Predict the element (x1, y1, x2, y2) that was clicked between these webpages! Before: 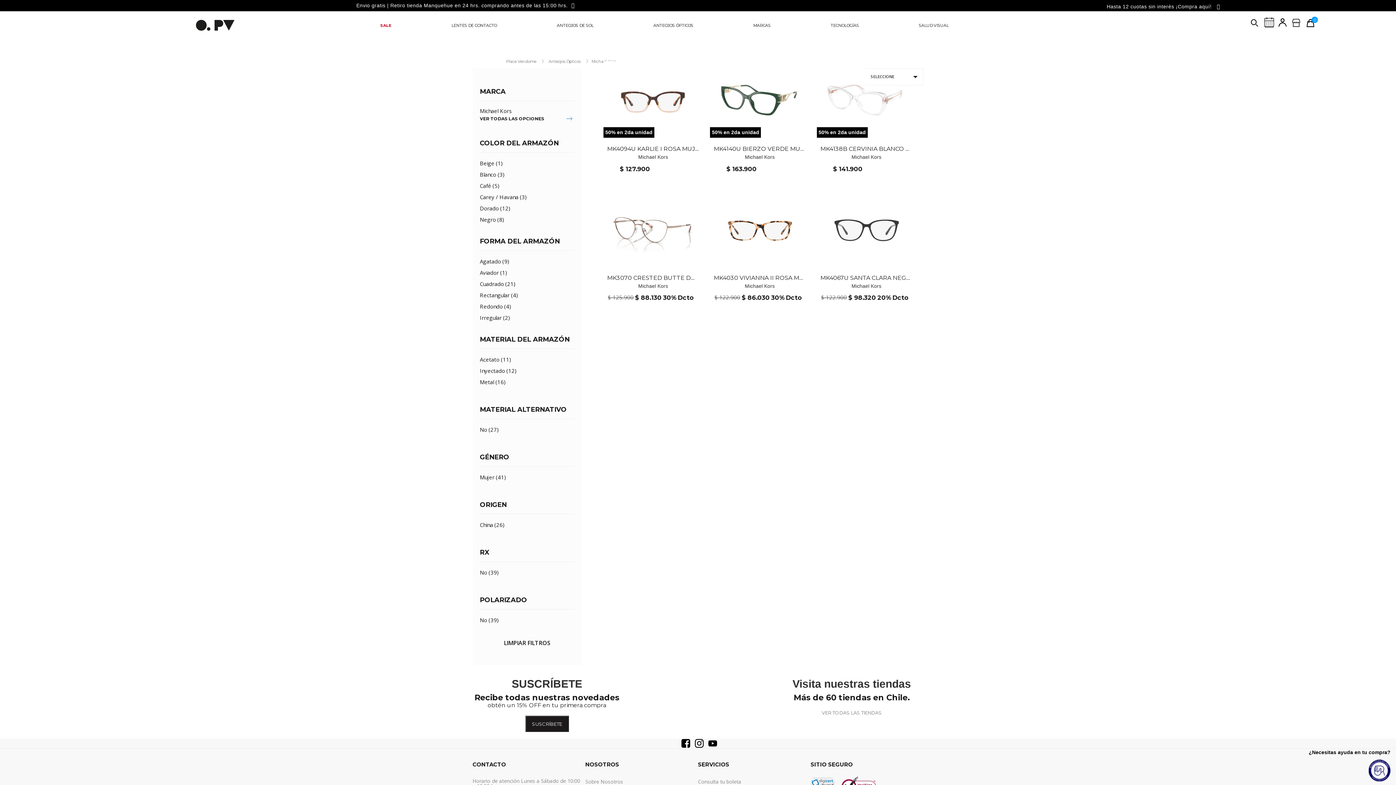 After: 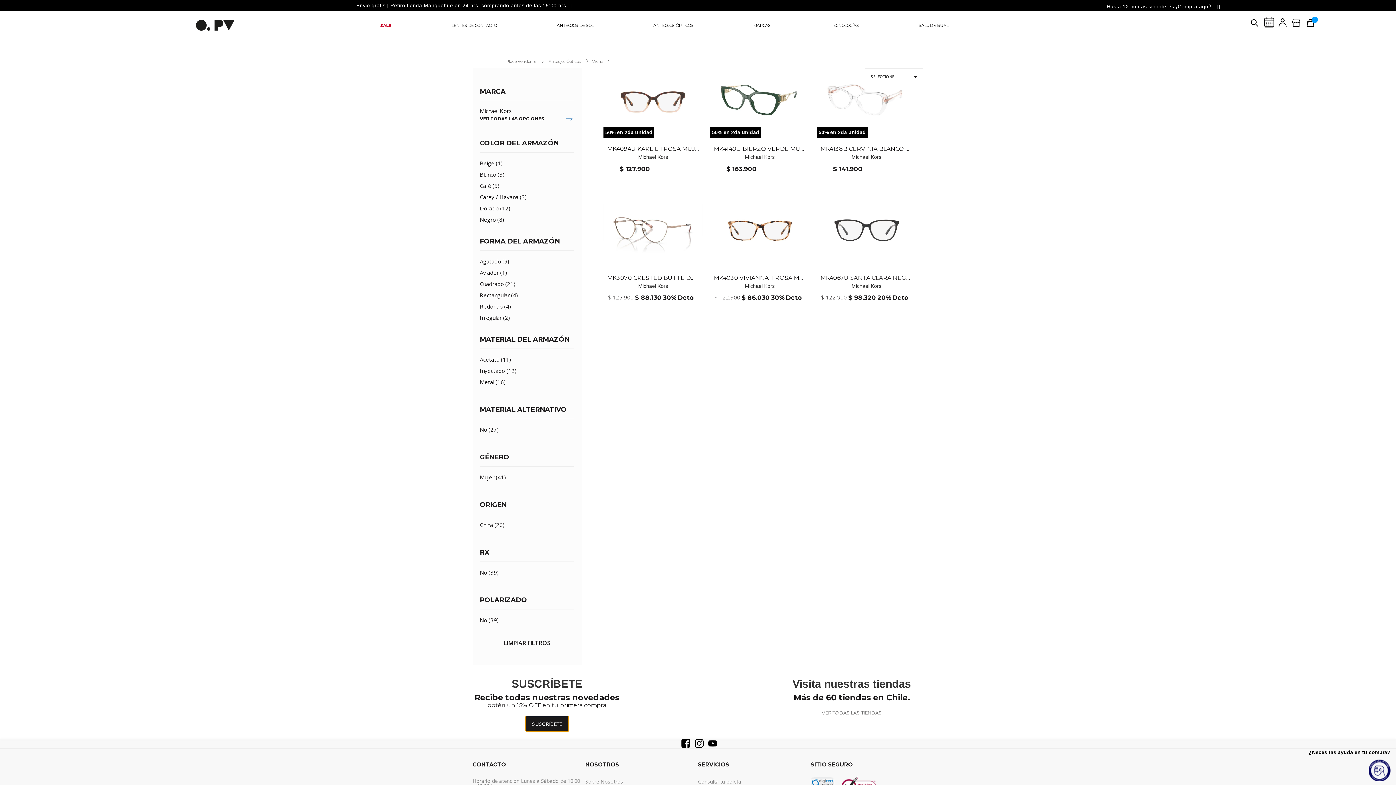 Action: bbox: (525, 716, 568, 732) label: SUSCRÍBETE